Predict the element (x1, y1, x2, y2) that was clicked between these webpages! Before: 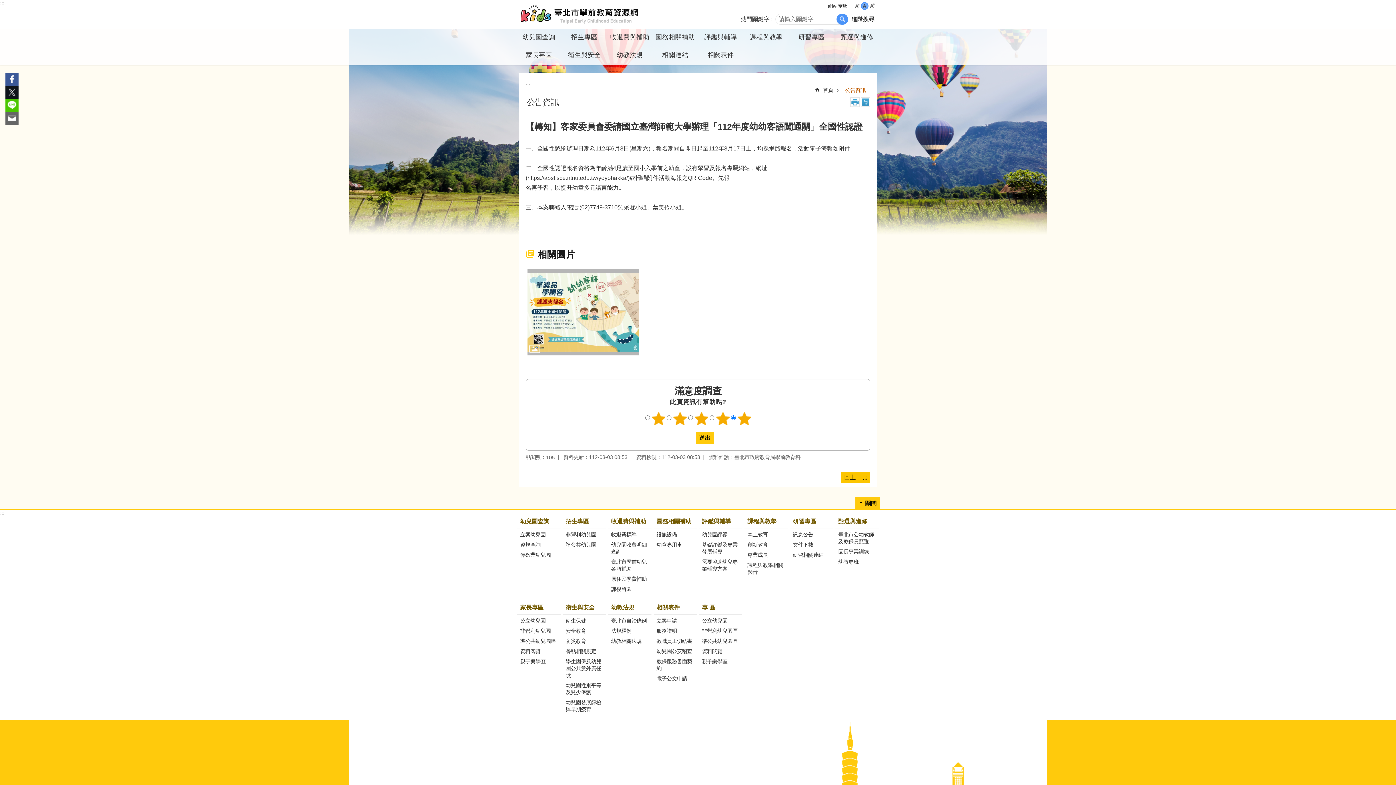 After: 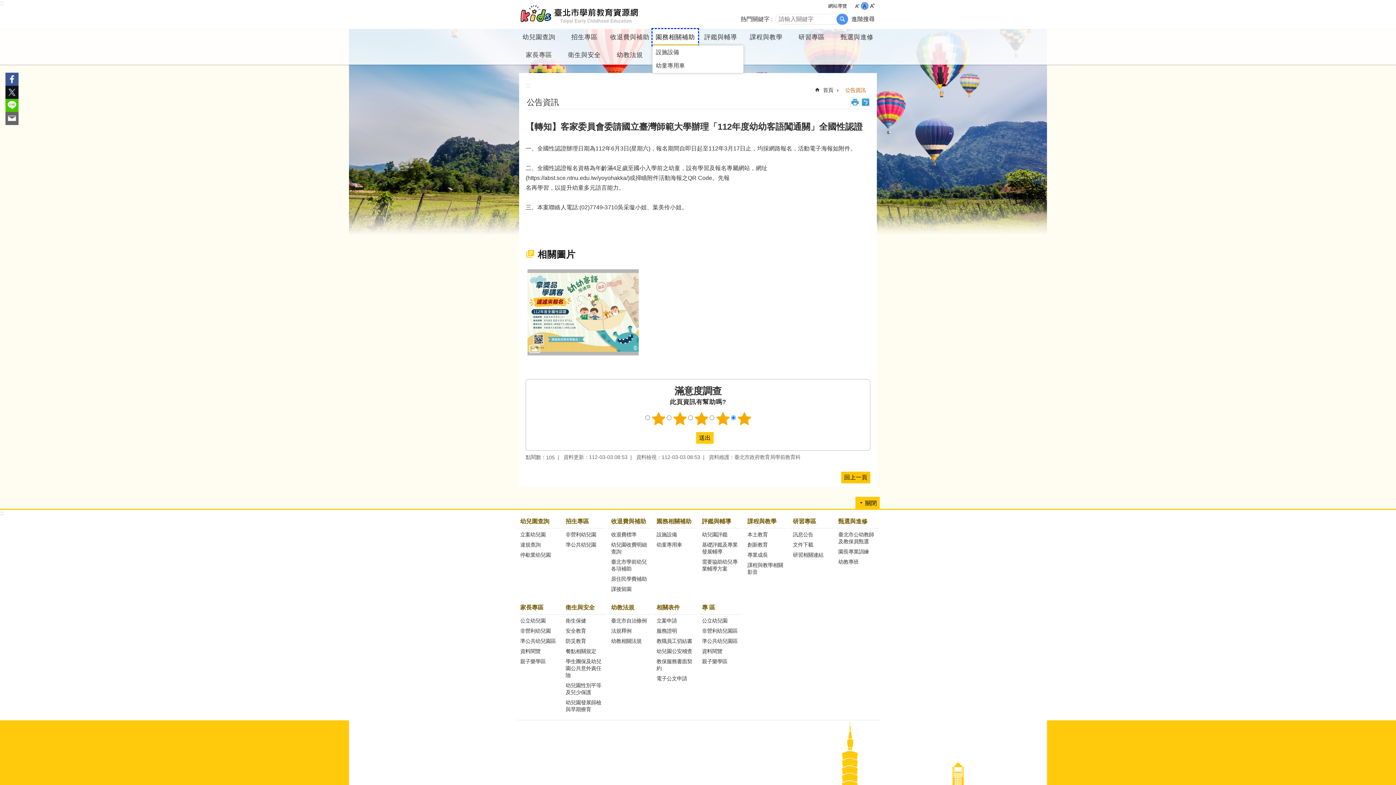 Action: bbox: (652, 29, 698, 45) label: 園務相關補助